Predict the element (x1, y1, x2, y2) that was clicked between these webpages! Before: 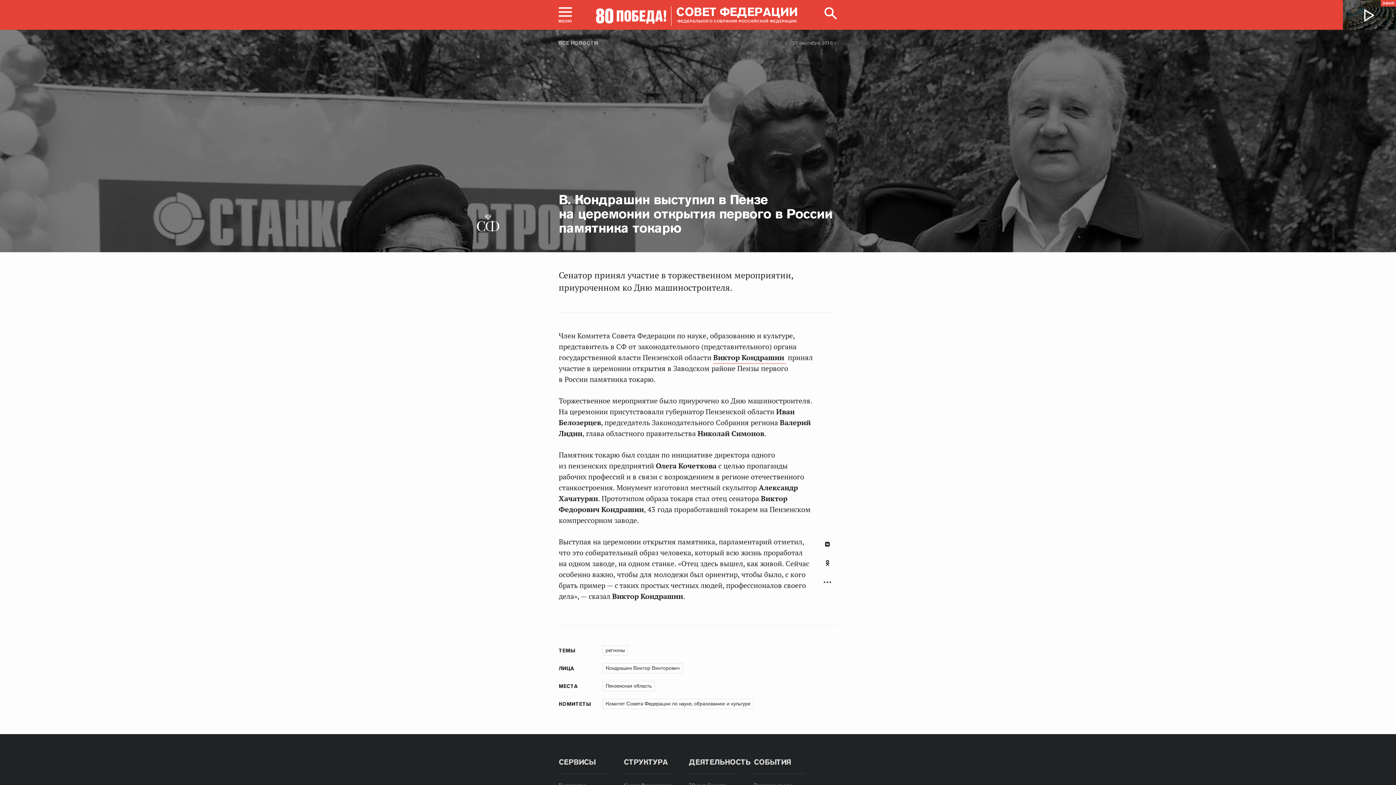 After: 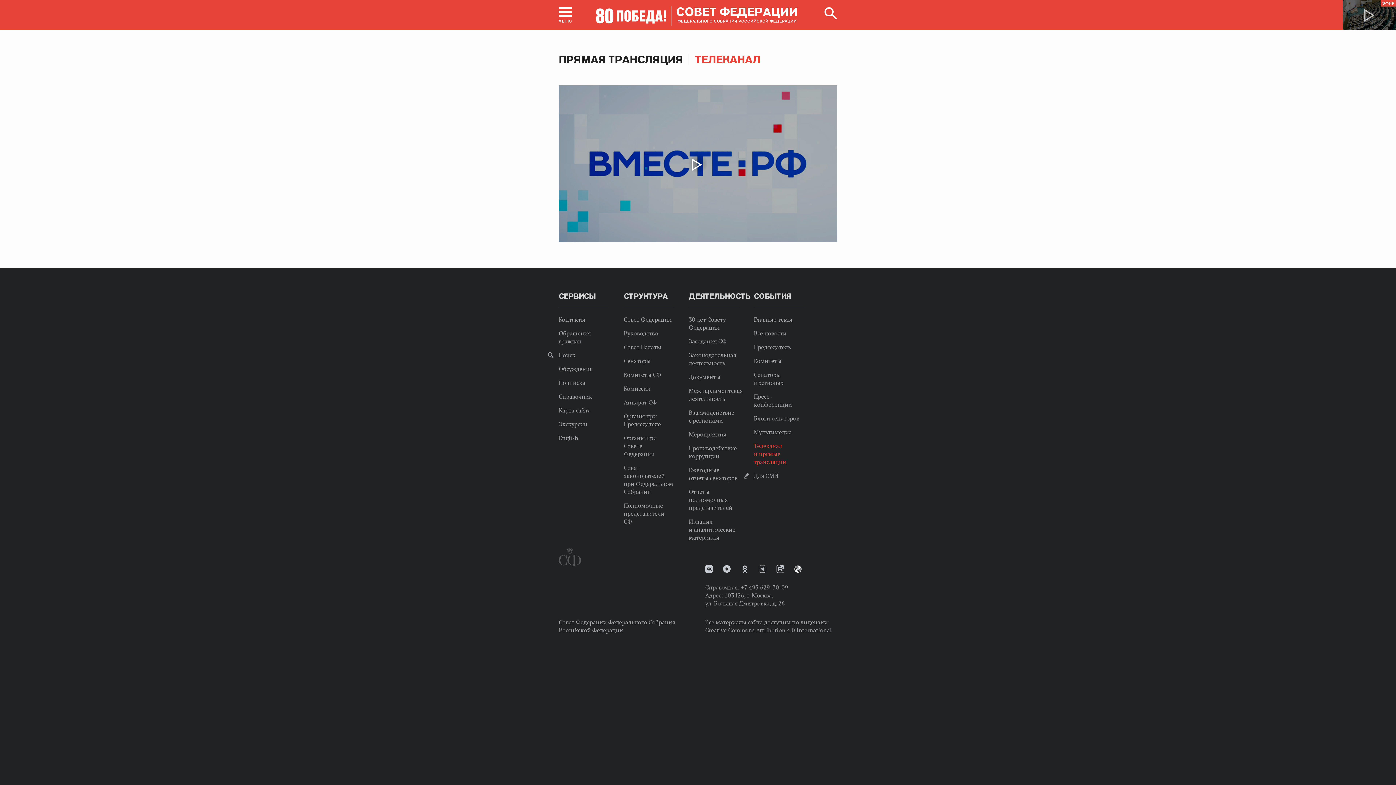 Action: label: ЭФИР bbox: (1343, 0, 1396, 29)